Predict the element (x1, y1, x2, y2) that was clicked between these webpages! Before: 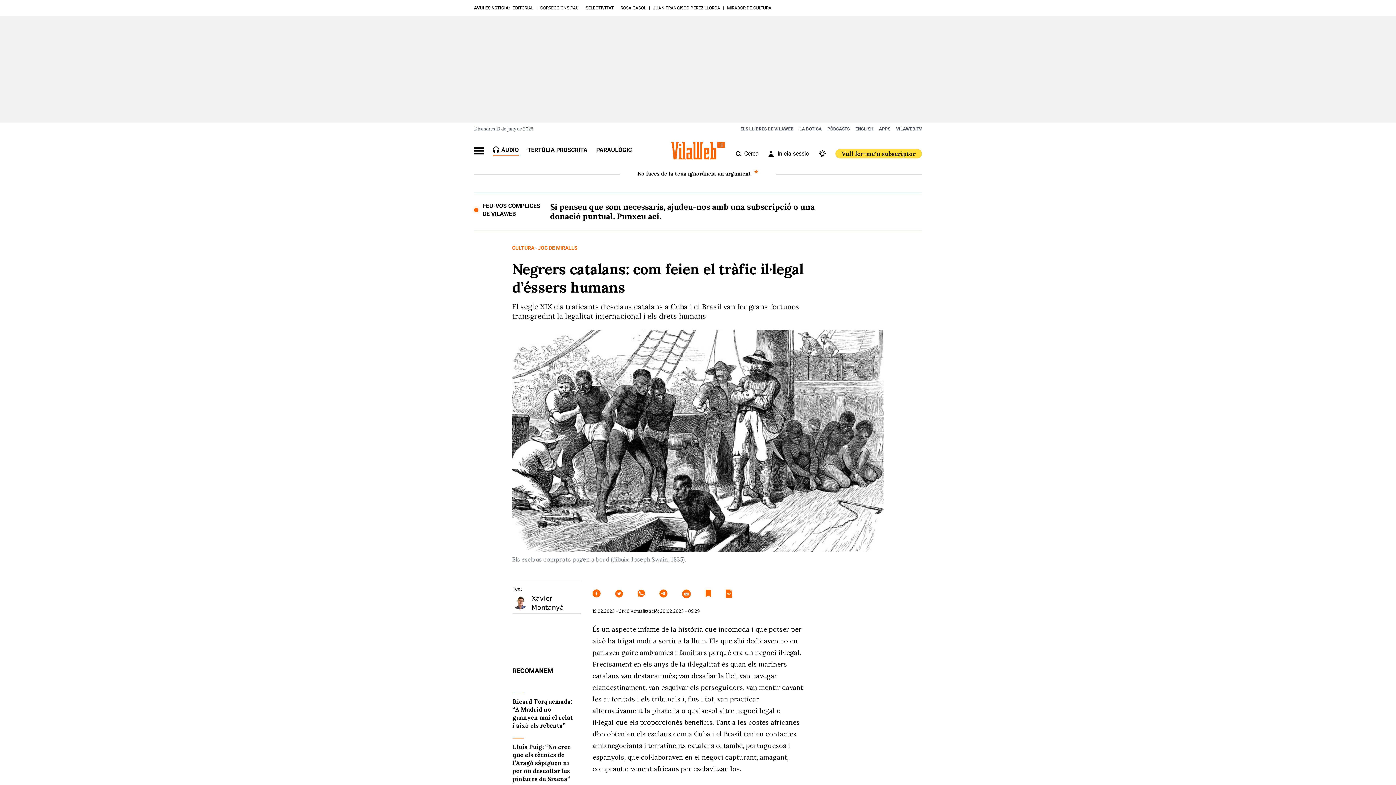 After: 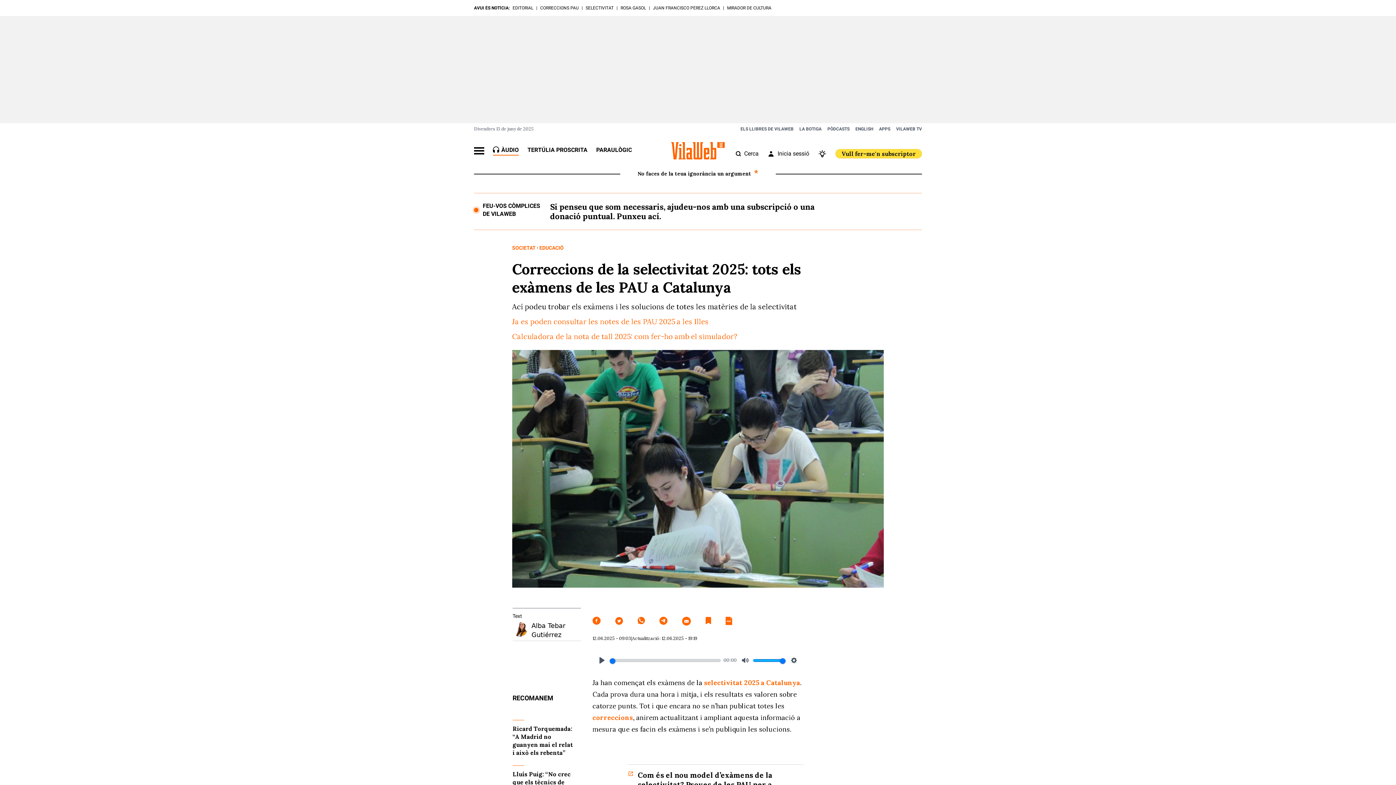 Action: bbox: (540, 5, 578, 10) label: CORRECCIONS PAU